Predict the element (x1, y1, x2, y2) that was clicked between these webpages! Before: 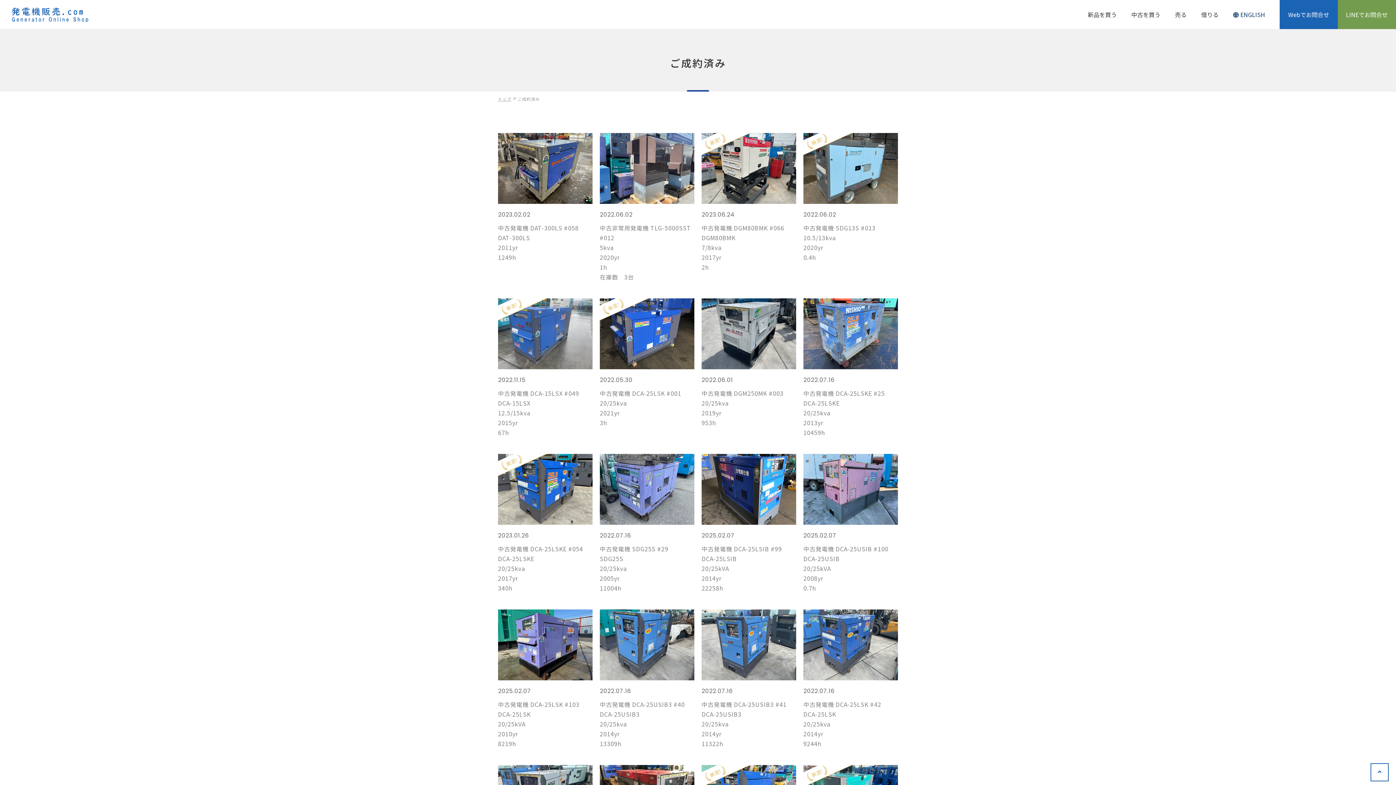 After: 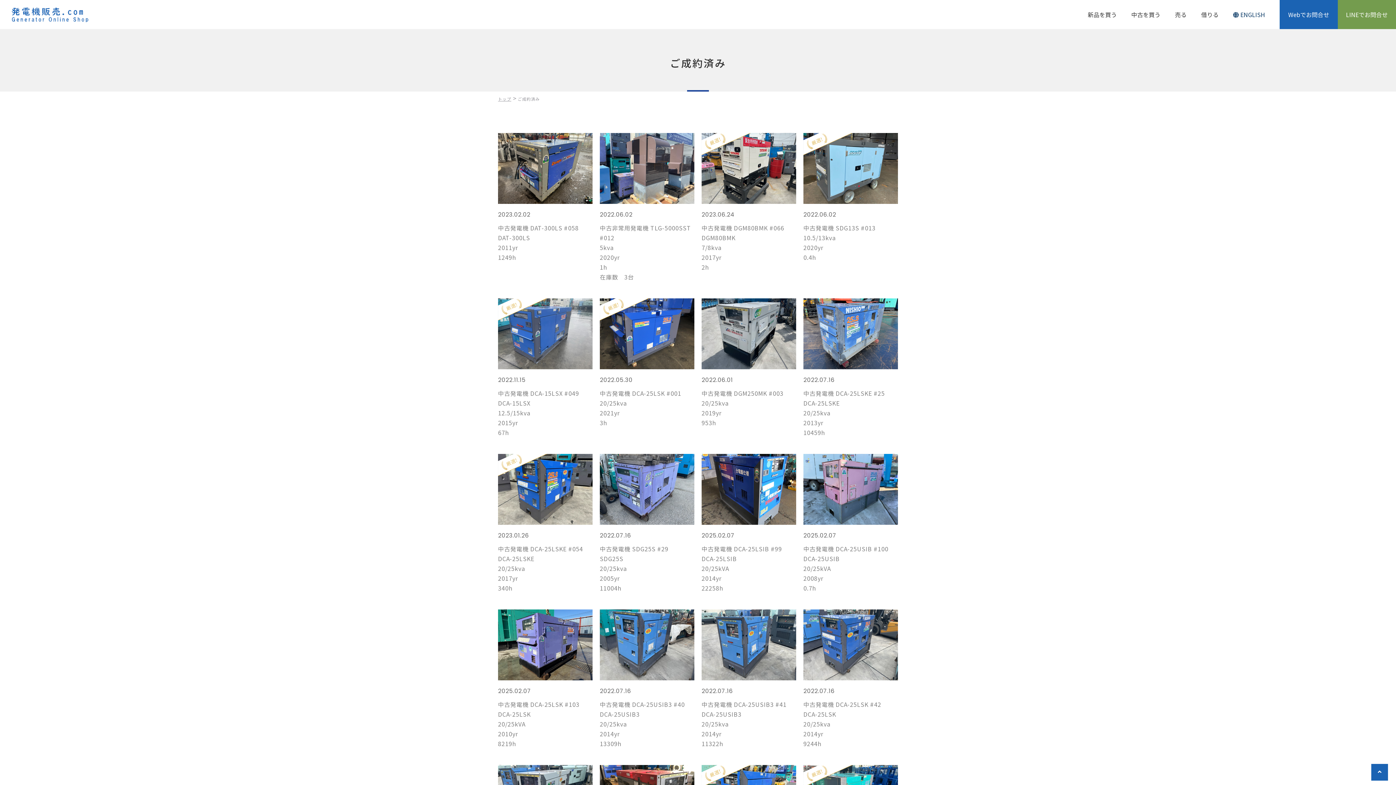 Action: bbox: (1370, 763, 1389, 781)